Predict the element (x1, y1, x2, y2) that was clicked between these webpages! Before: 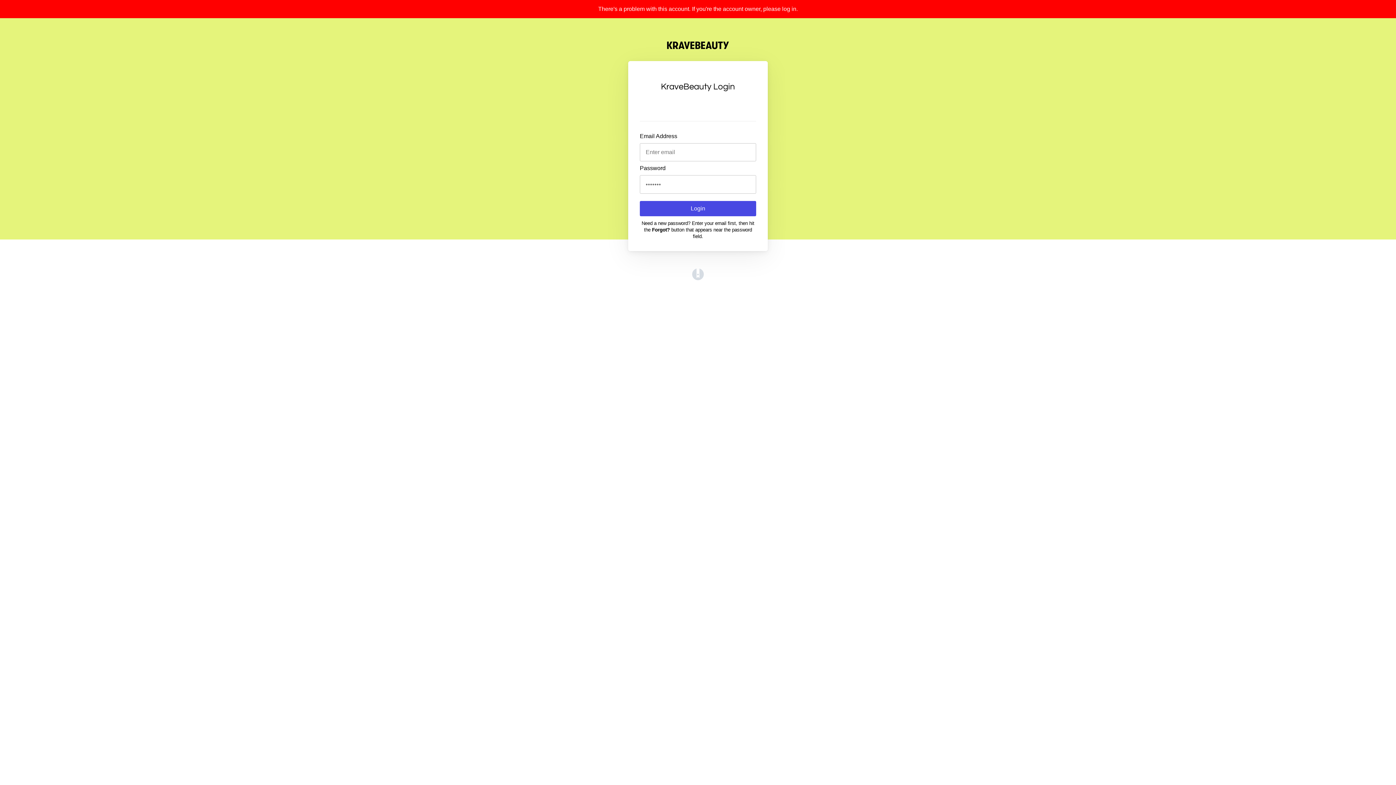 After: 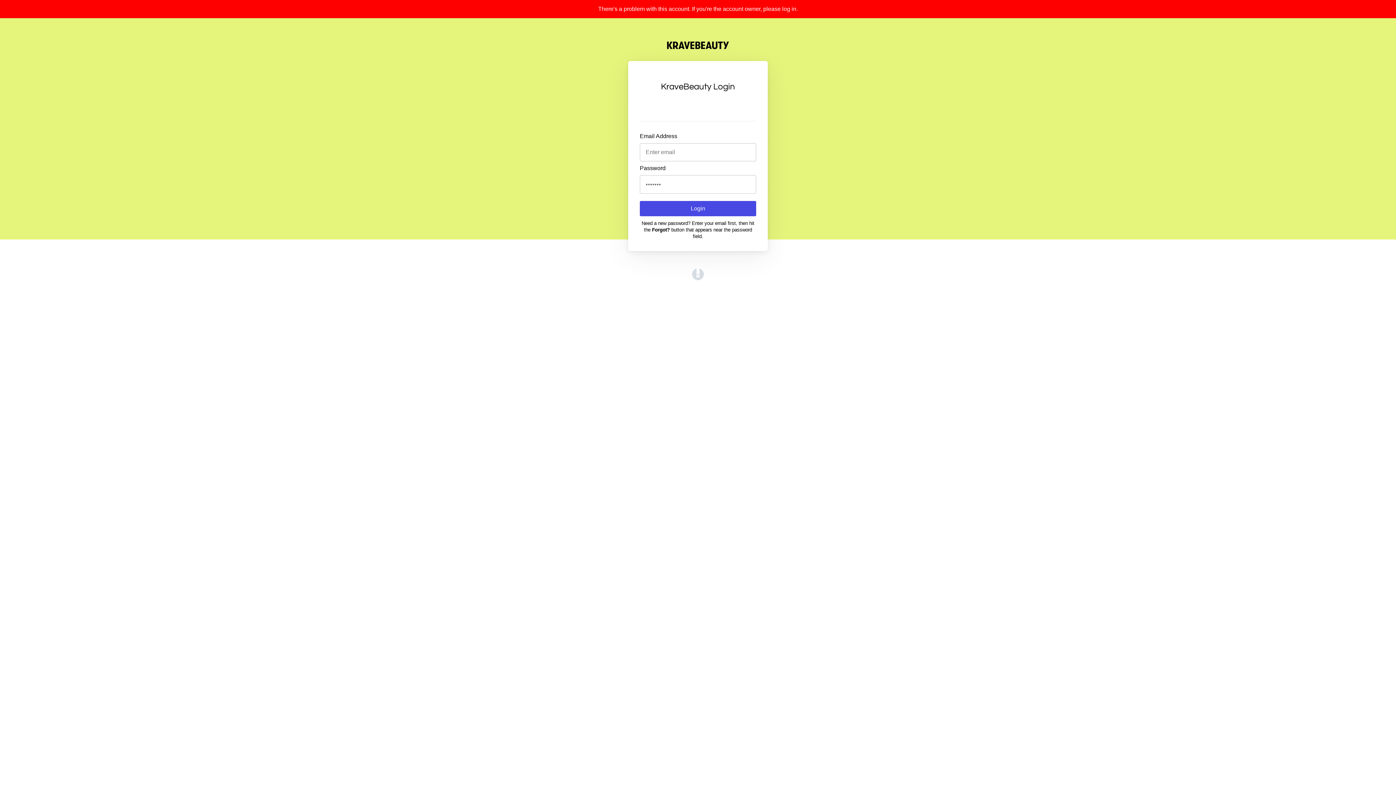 Action: bbox: (692, 275, 704, 281) label: (opens in a new tab)